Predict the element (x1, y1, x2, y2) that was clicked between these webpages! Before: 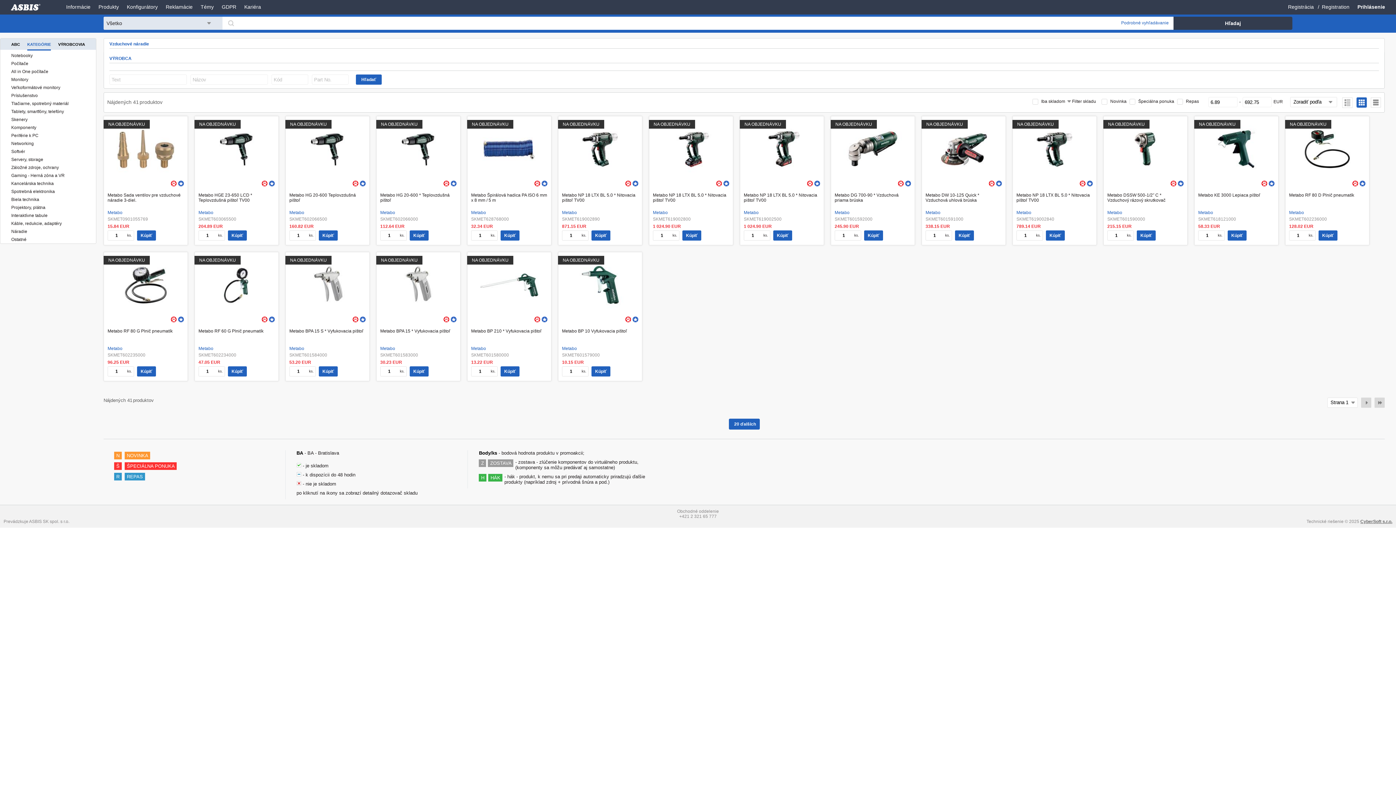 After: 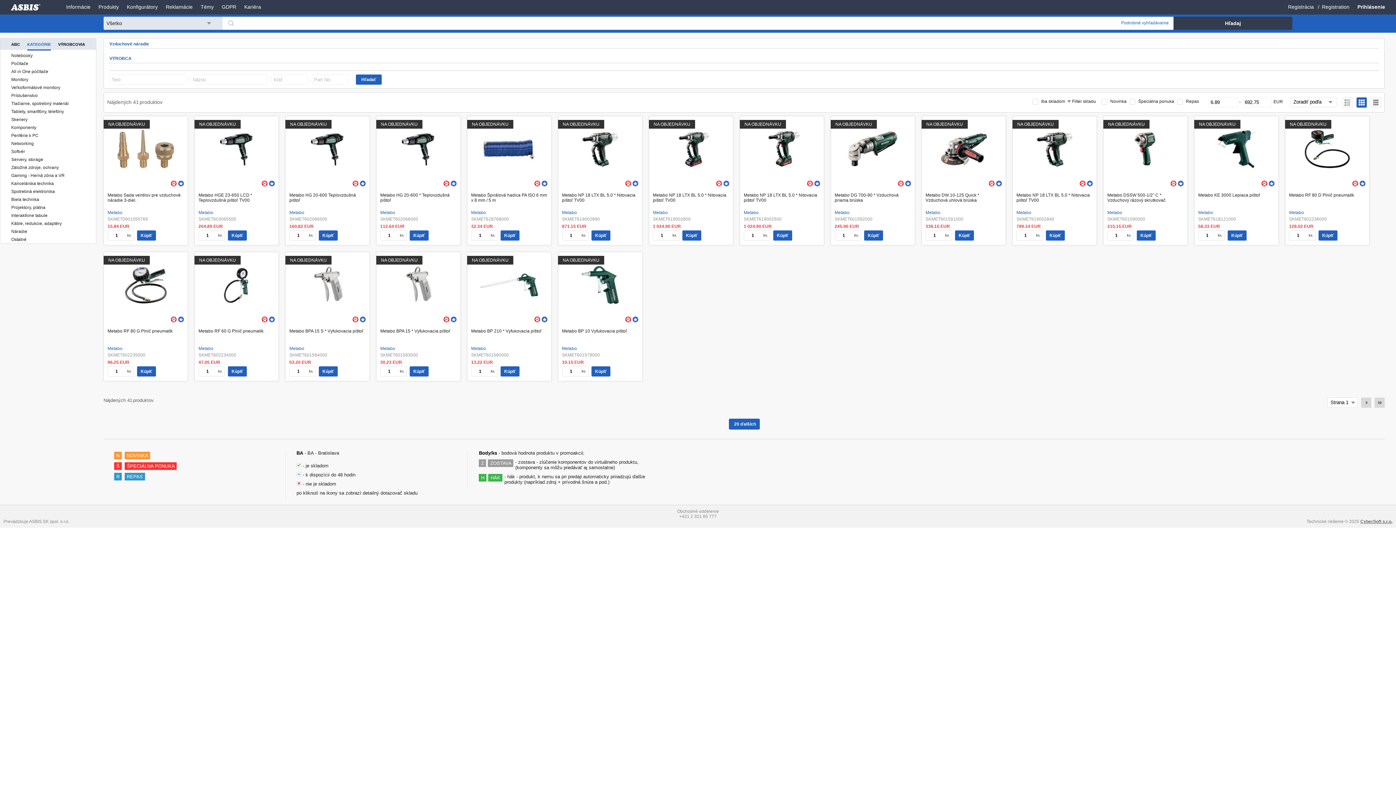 Action: bbox: (450, 316, 456, 322) label:  